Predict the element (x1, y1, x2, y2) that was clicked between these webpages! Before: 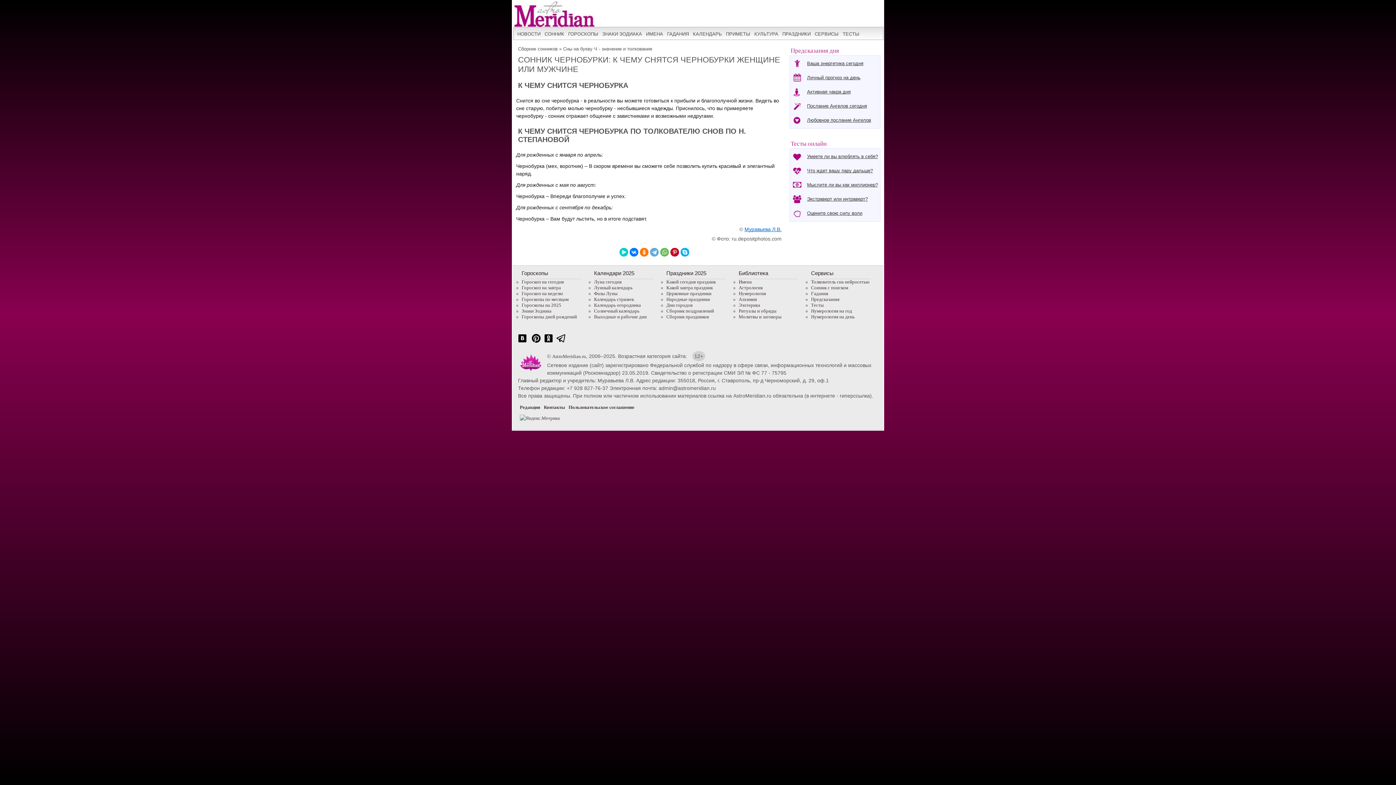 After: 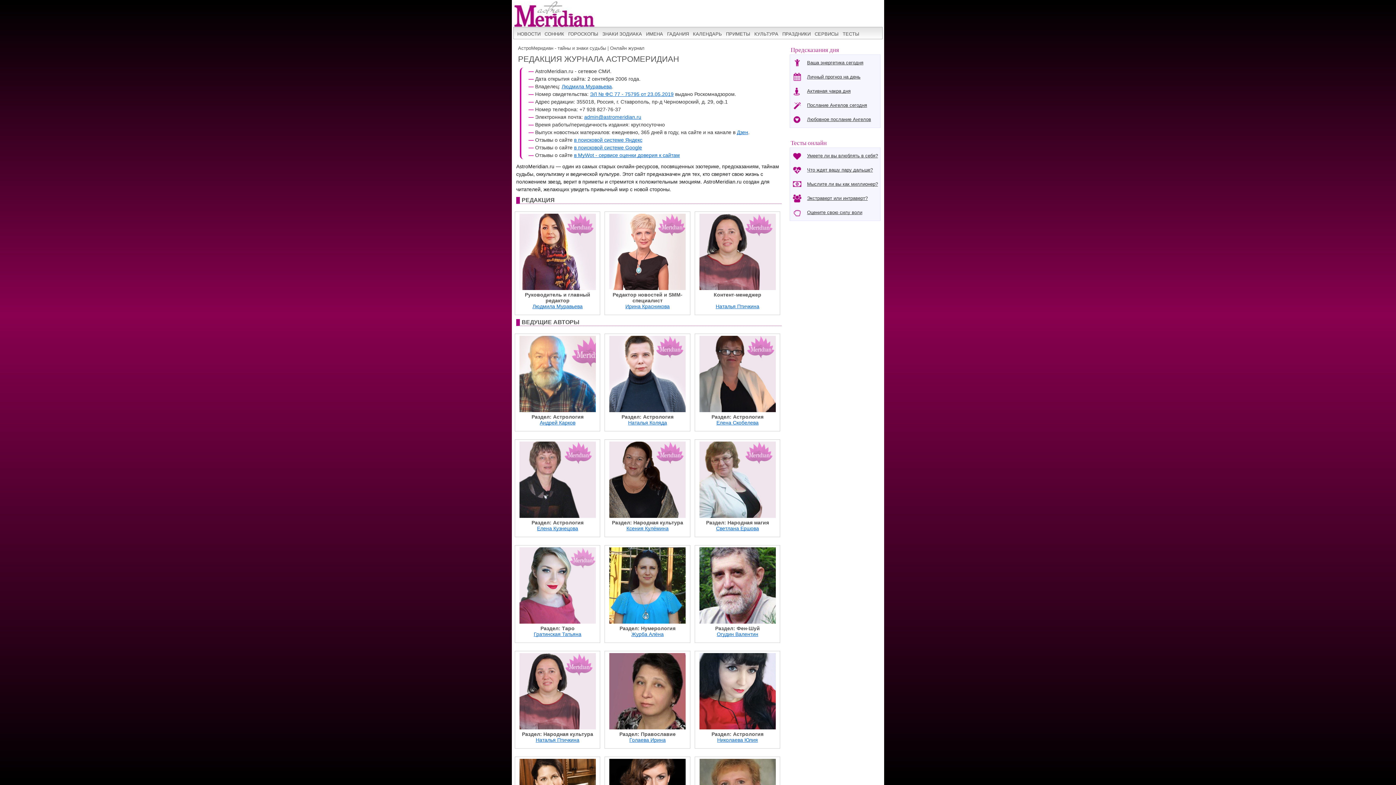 Action: bbox: (520, 404, 540, 410) label: Редакция